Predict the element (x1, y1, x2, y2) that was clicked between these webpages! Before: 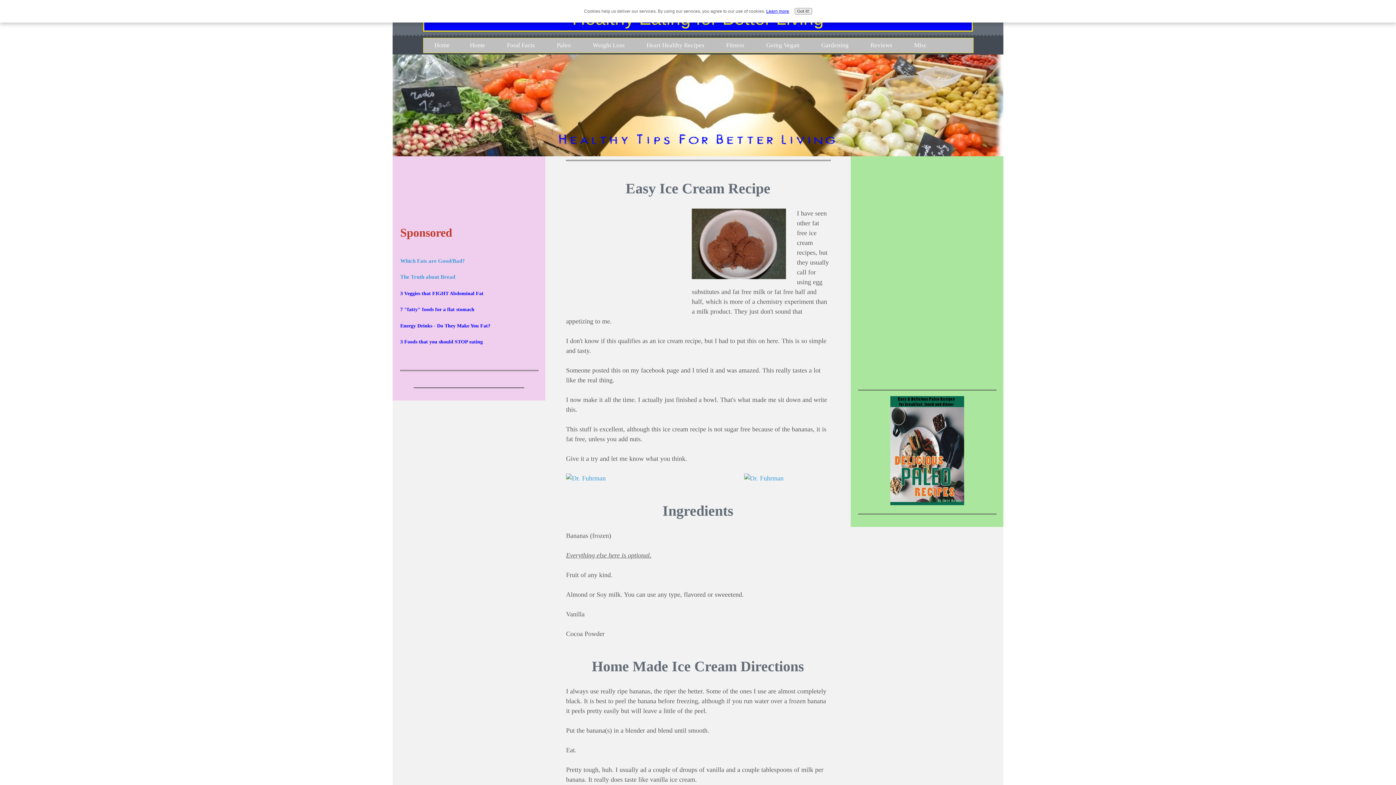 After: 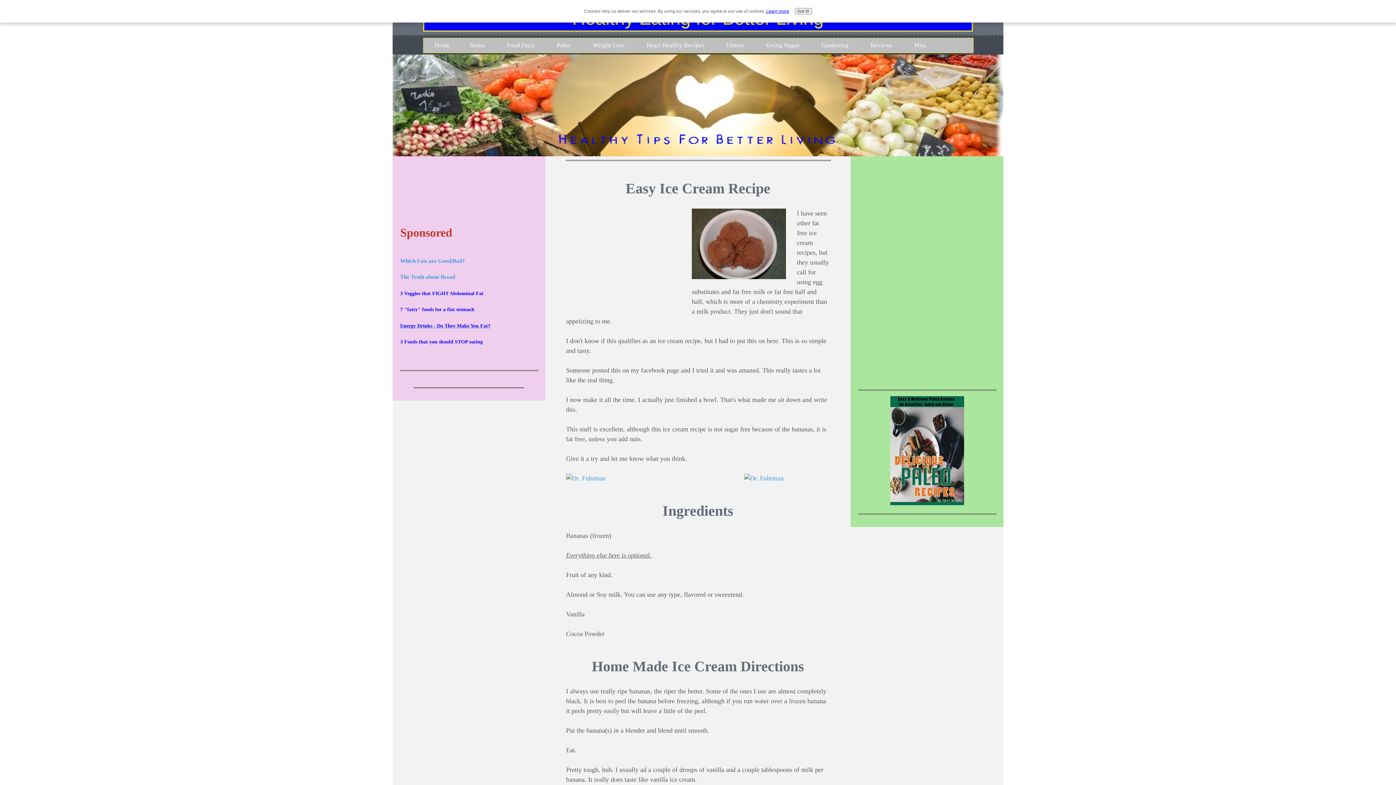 Action: bbox: (400, 322, 490, 328) label: Energy Drinks - Do They Make You Fat?